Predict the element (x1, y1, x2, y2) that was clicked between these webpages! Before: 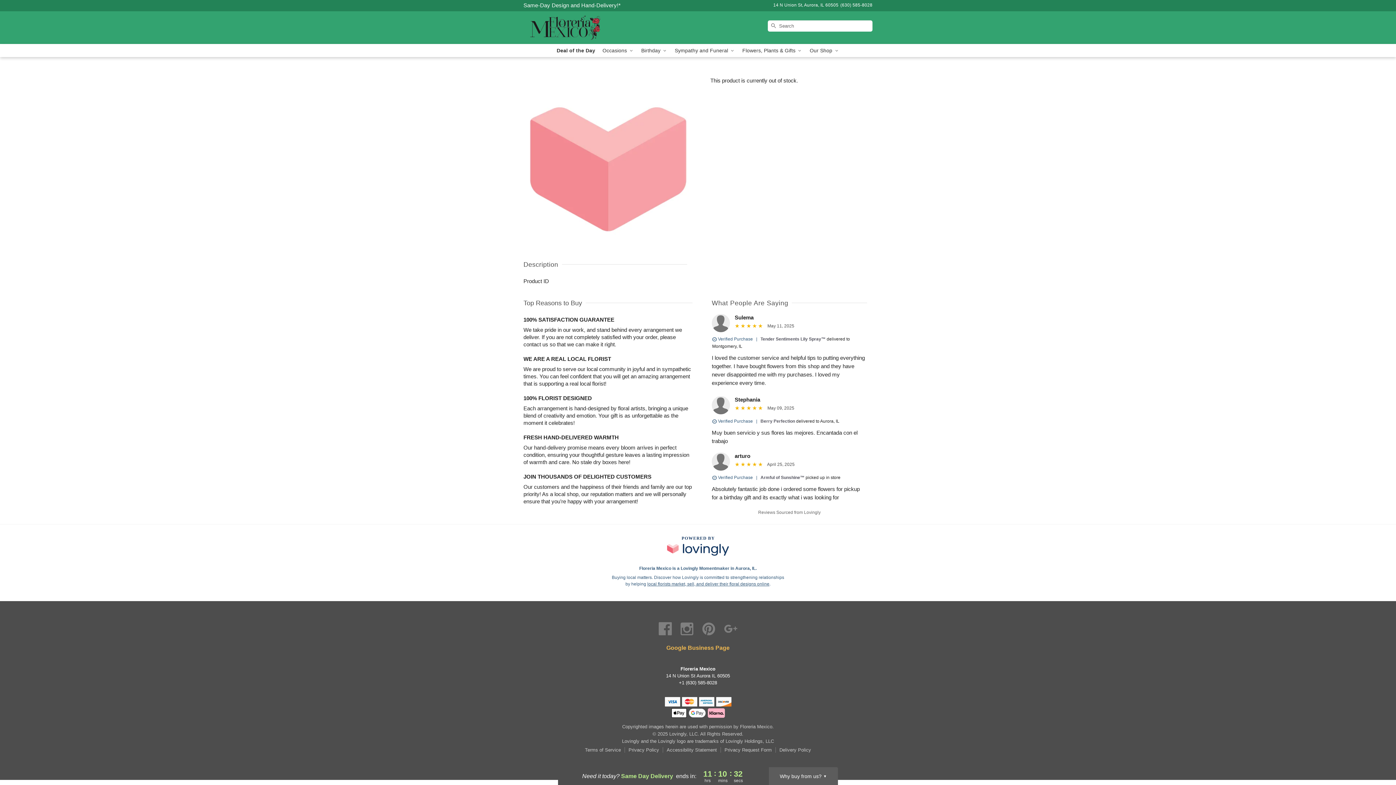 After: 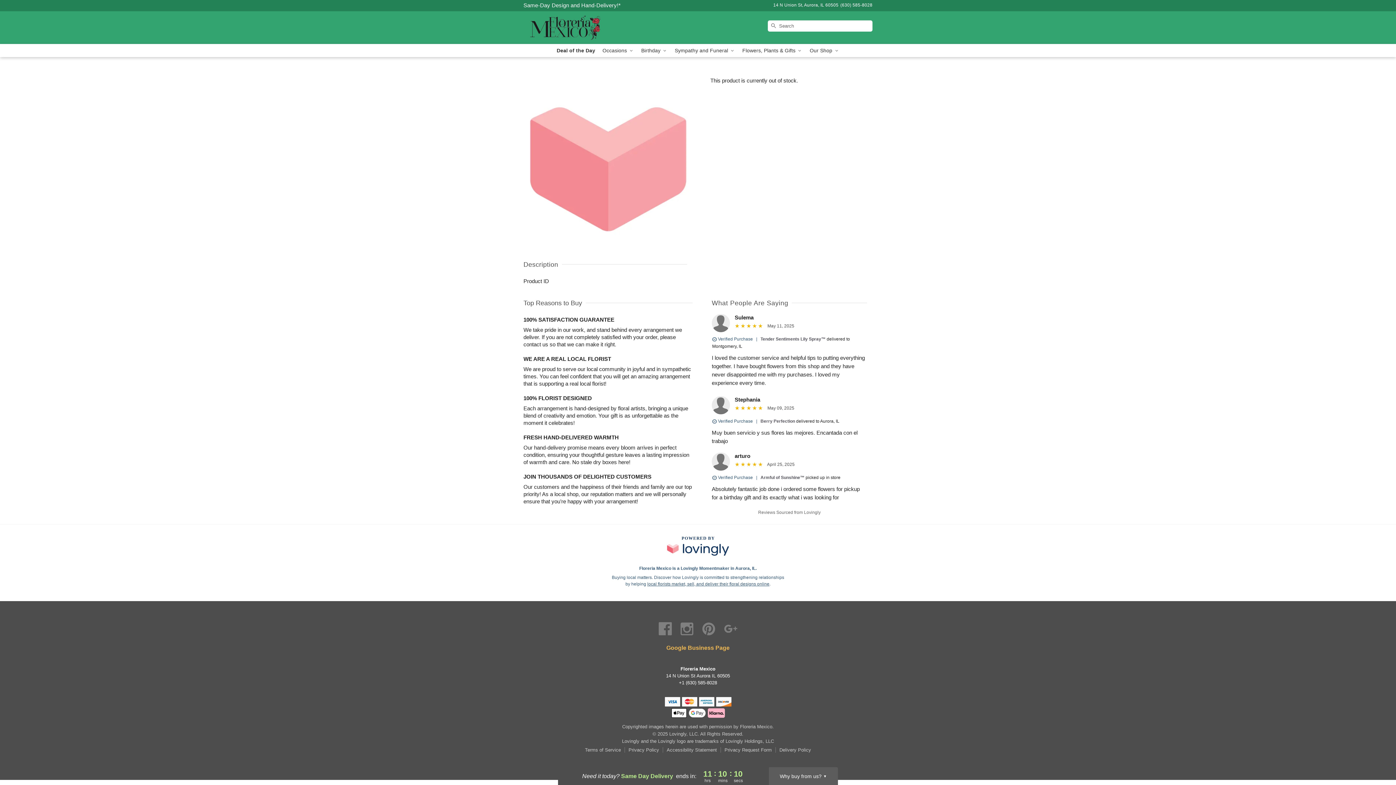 Action: bbox: (523, 2, 620, 8) label: Delivery Policy